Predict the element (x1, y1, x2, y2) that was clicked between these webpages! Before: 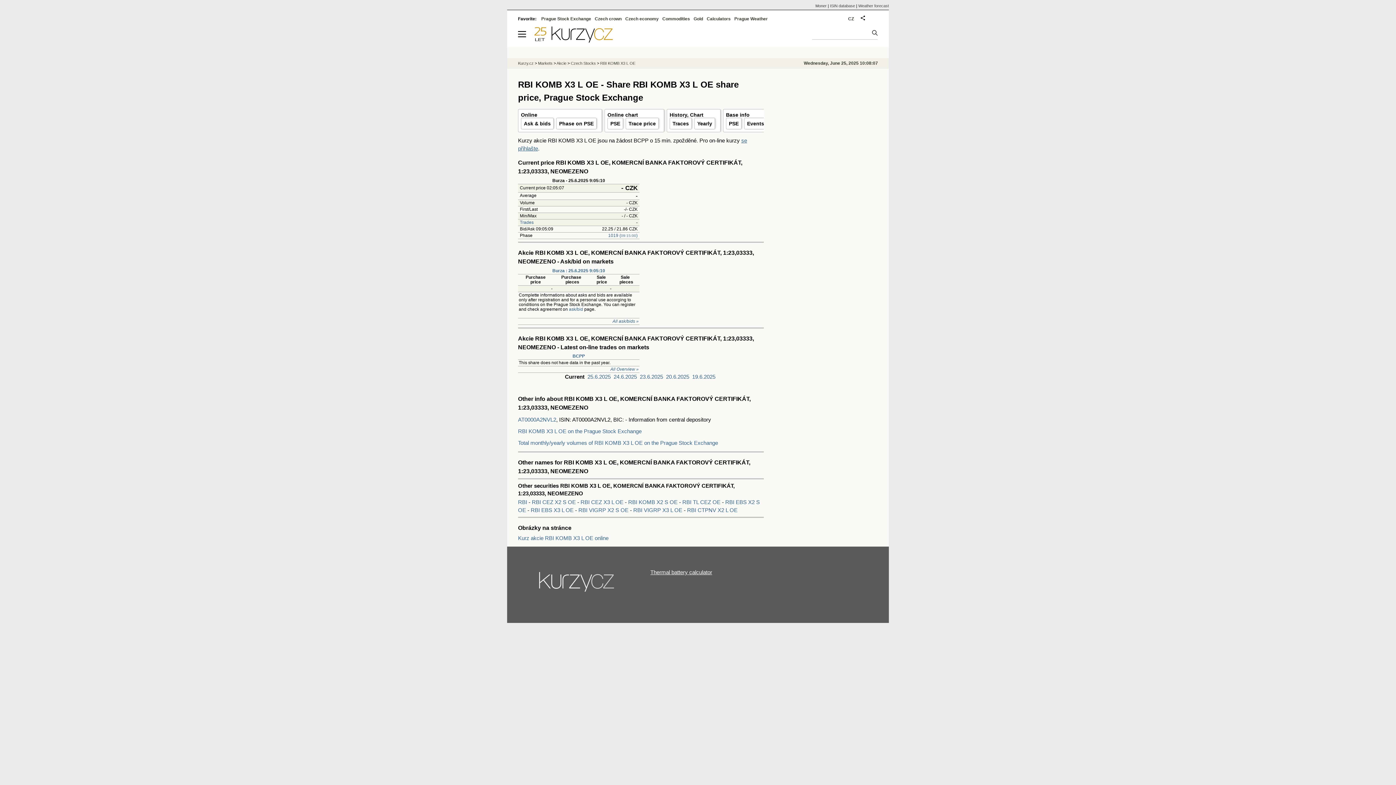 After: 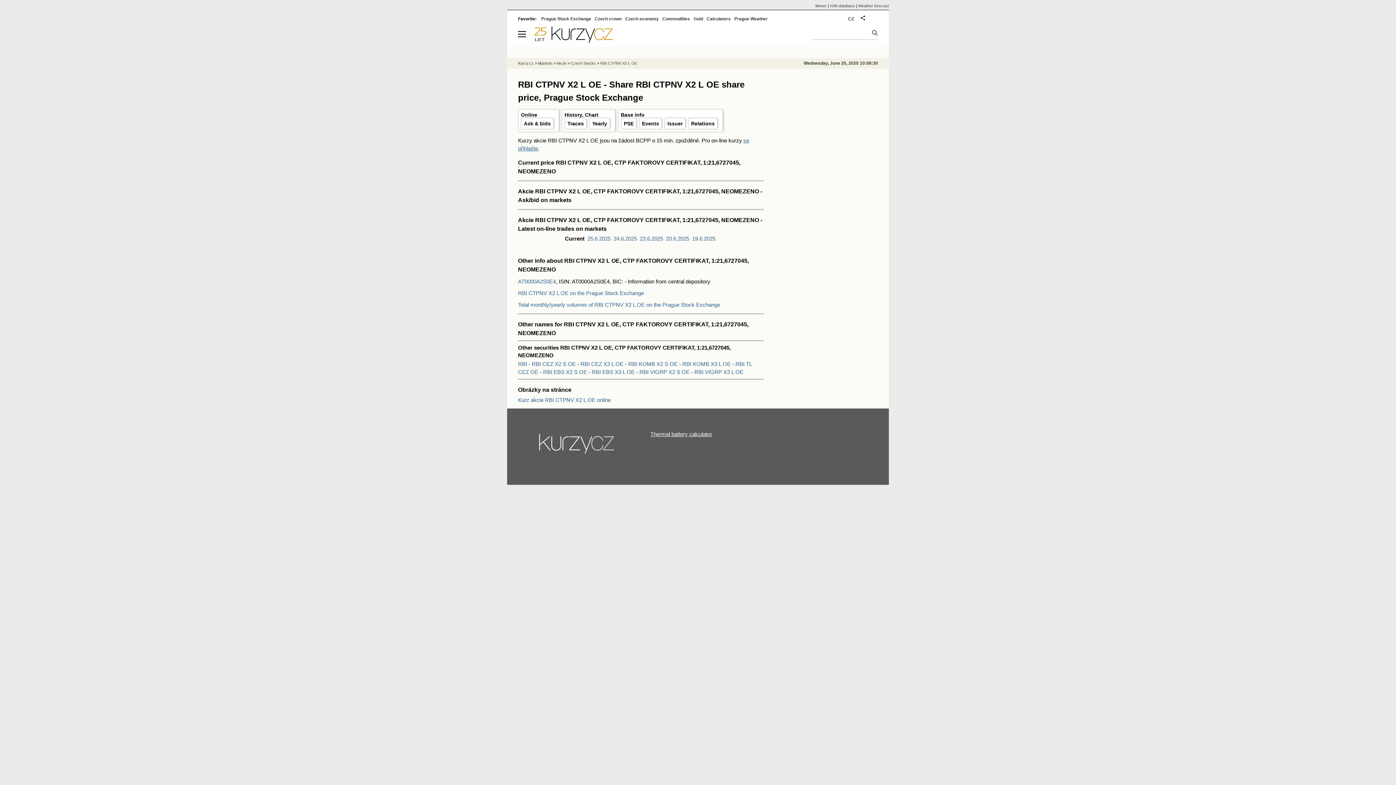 Action: label: RBI CTPNV X2 L OE bbox: (687, 507, 737, 513)